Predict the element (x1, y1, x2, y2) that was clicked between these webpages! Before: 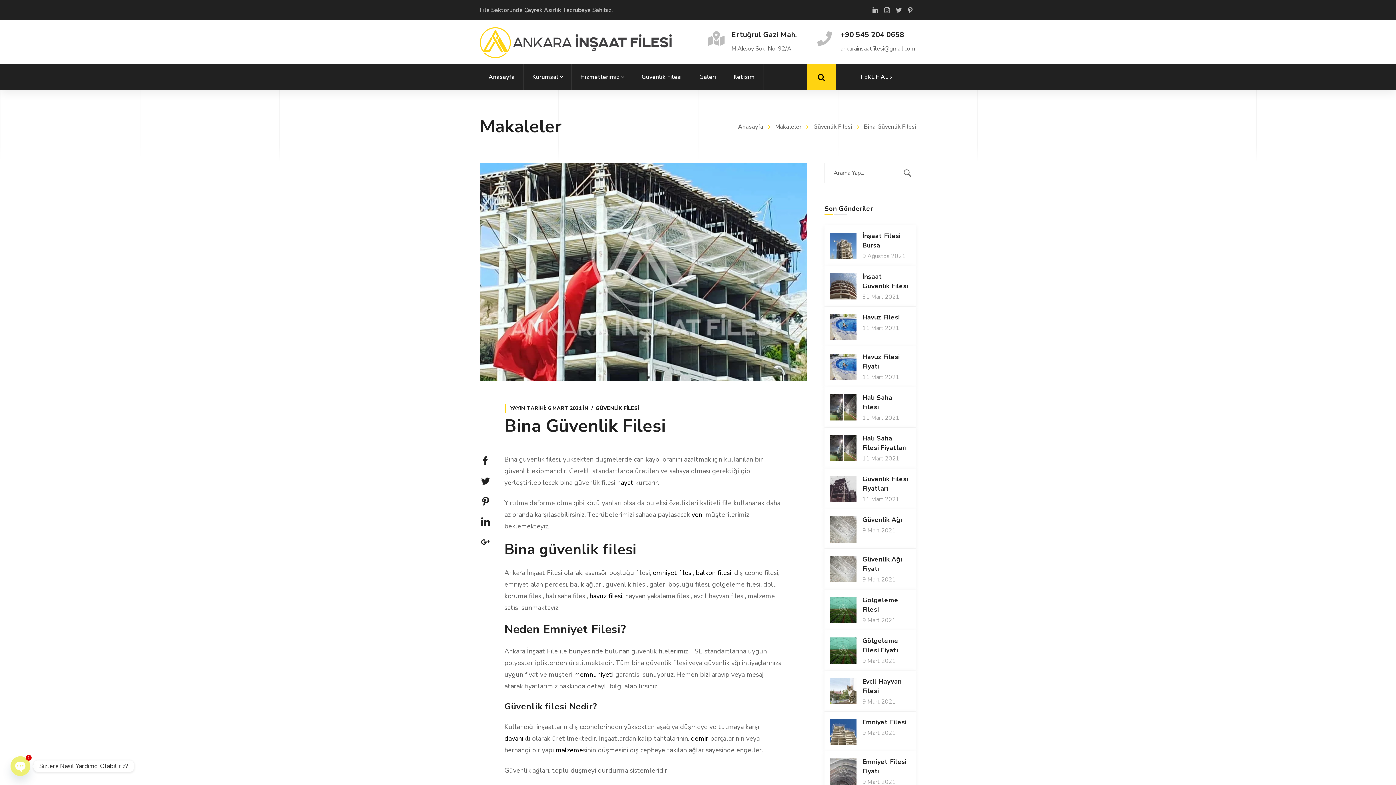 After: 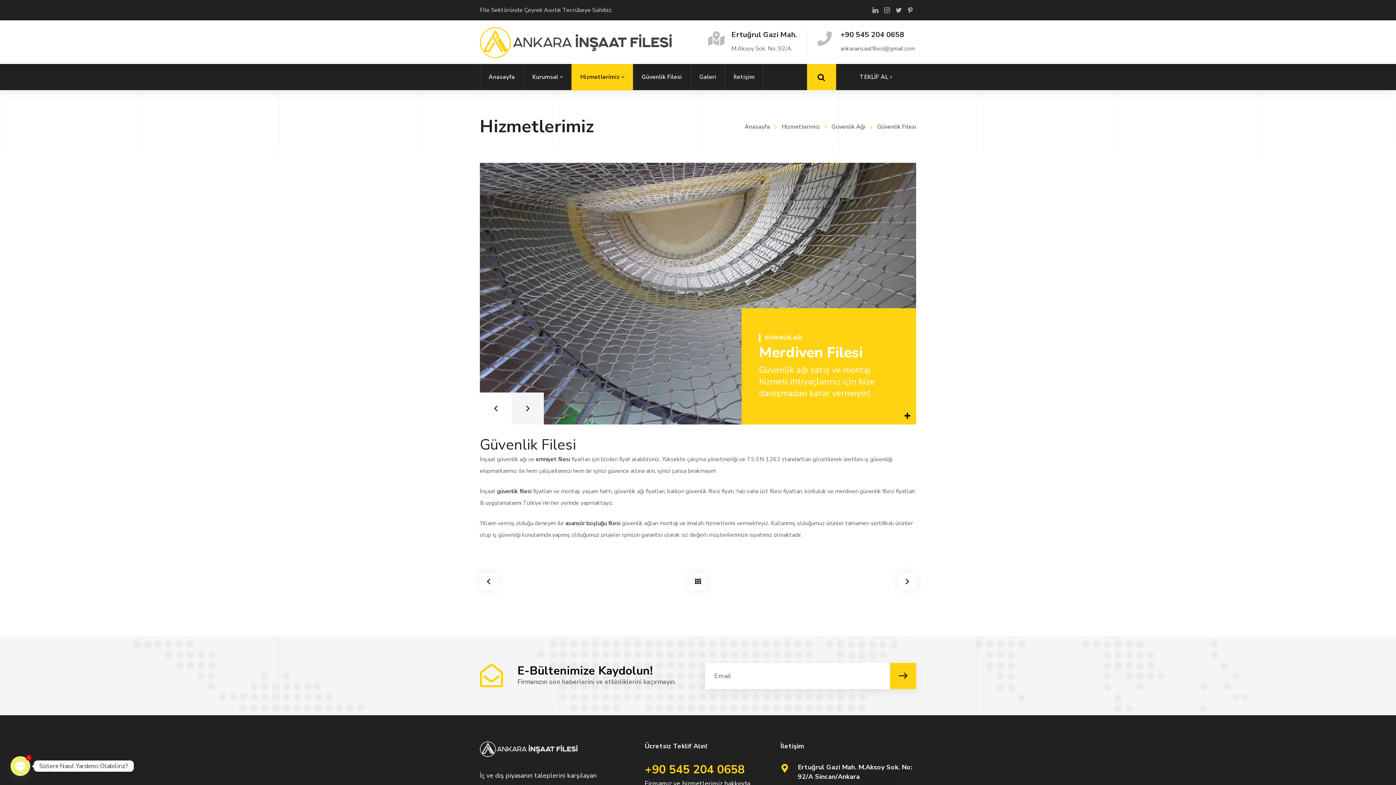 Action: label: memnuniyeti bbox: (574, 670, 613, 679)